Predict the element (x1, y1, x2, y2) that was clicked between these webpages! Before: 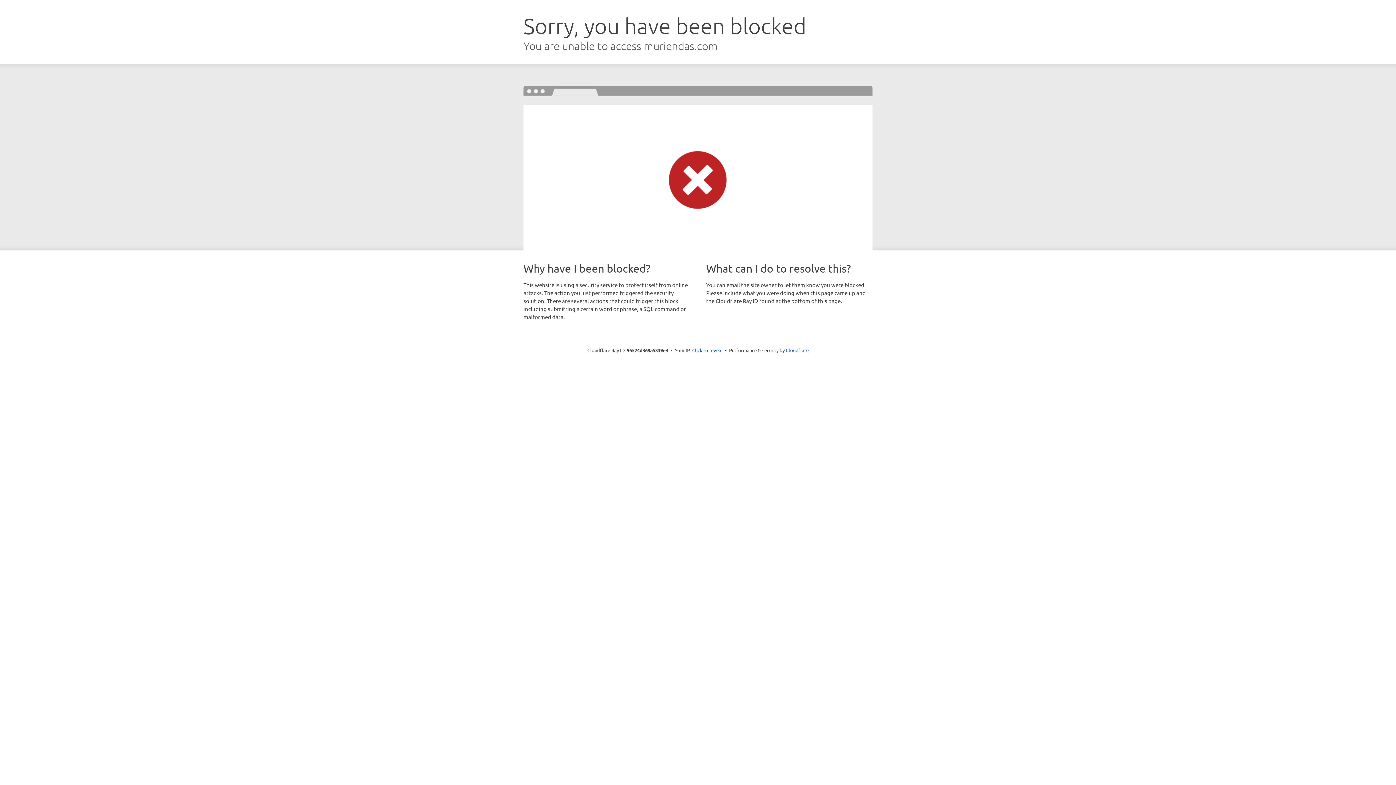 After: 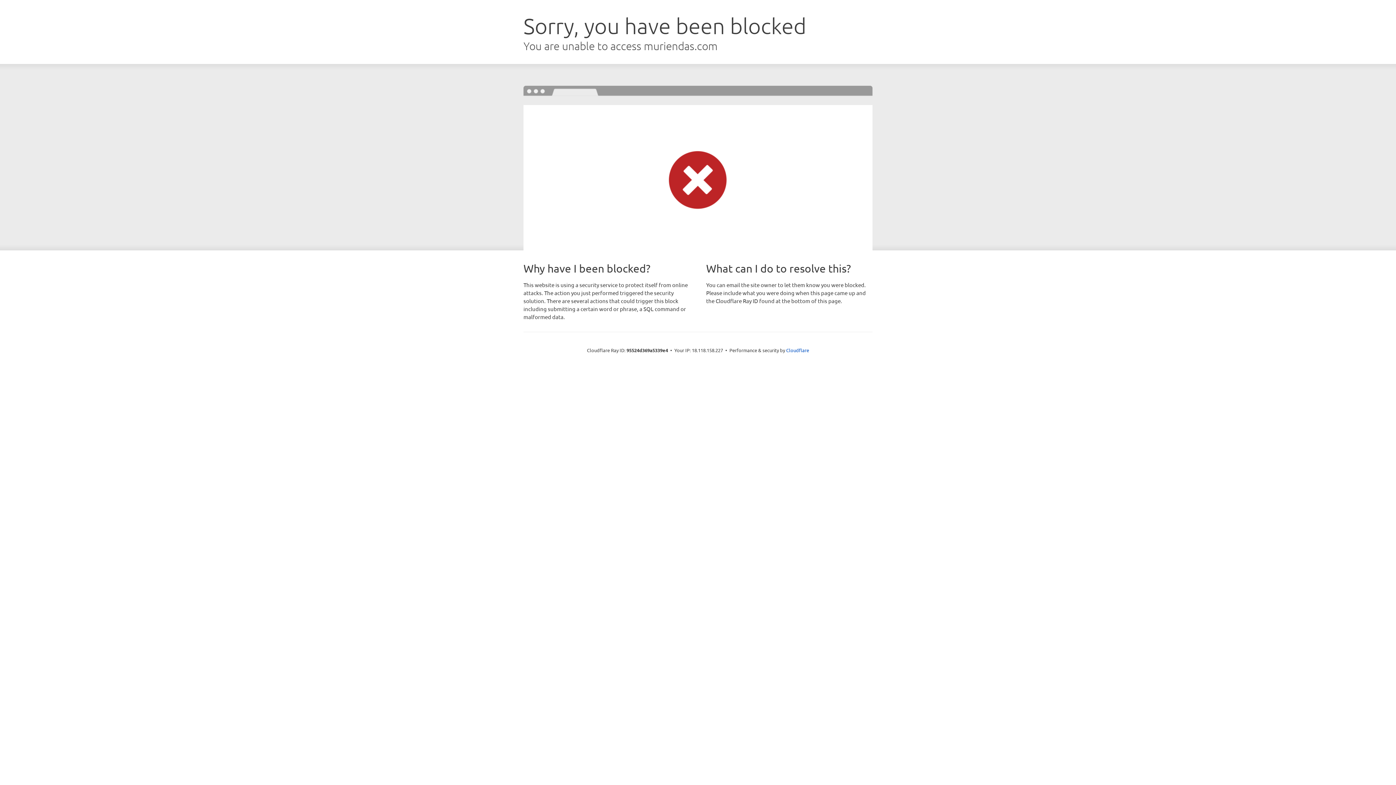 Action: label: Click to reveal bbox: (692, 346, 722, 353)